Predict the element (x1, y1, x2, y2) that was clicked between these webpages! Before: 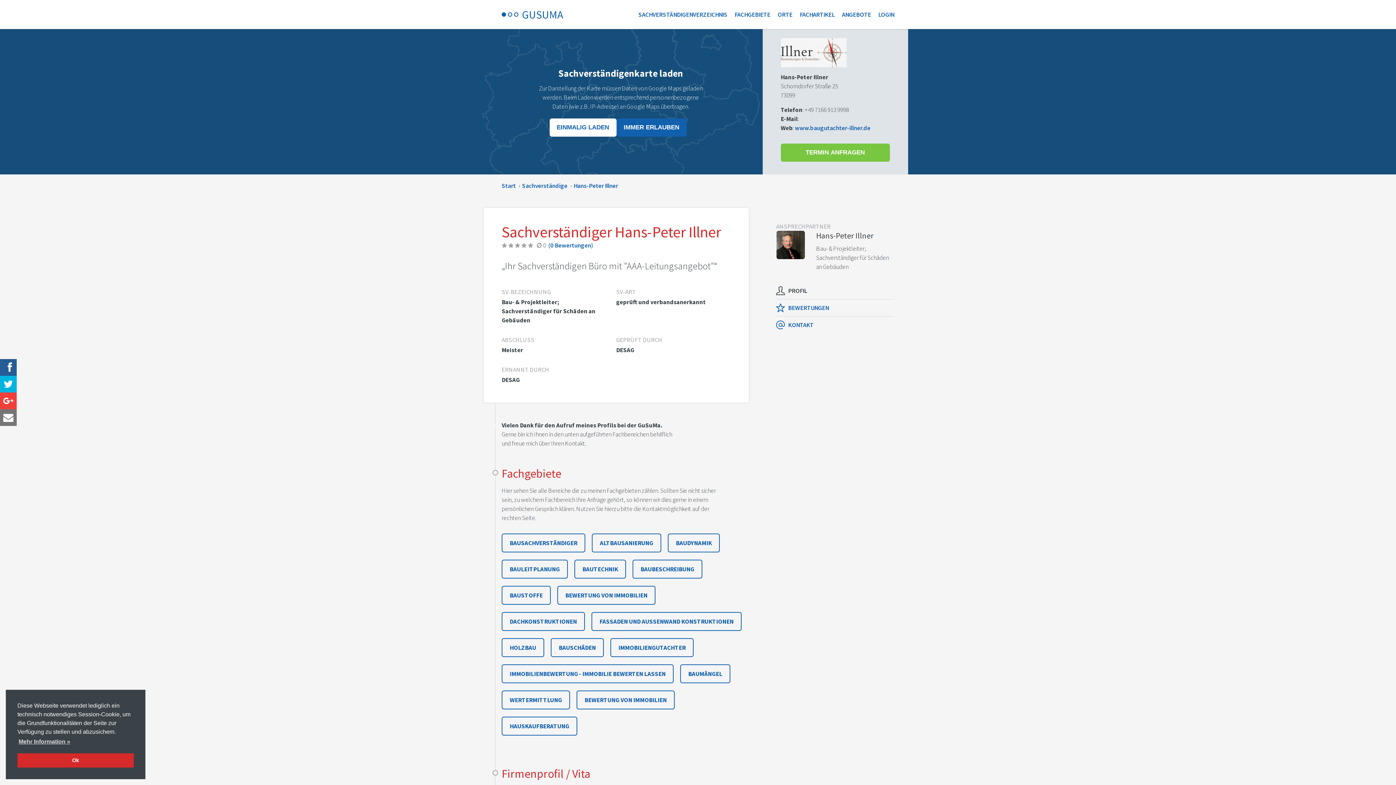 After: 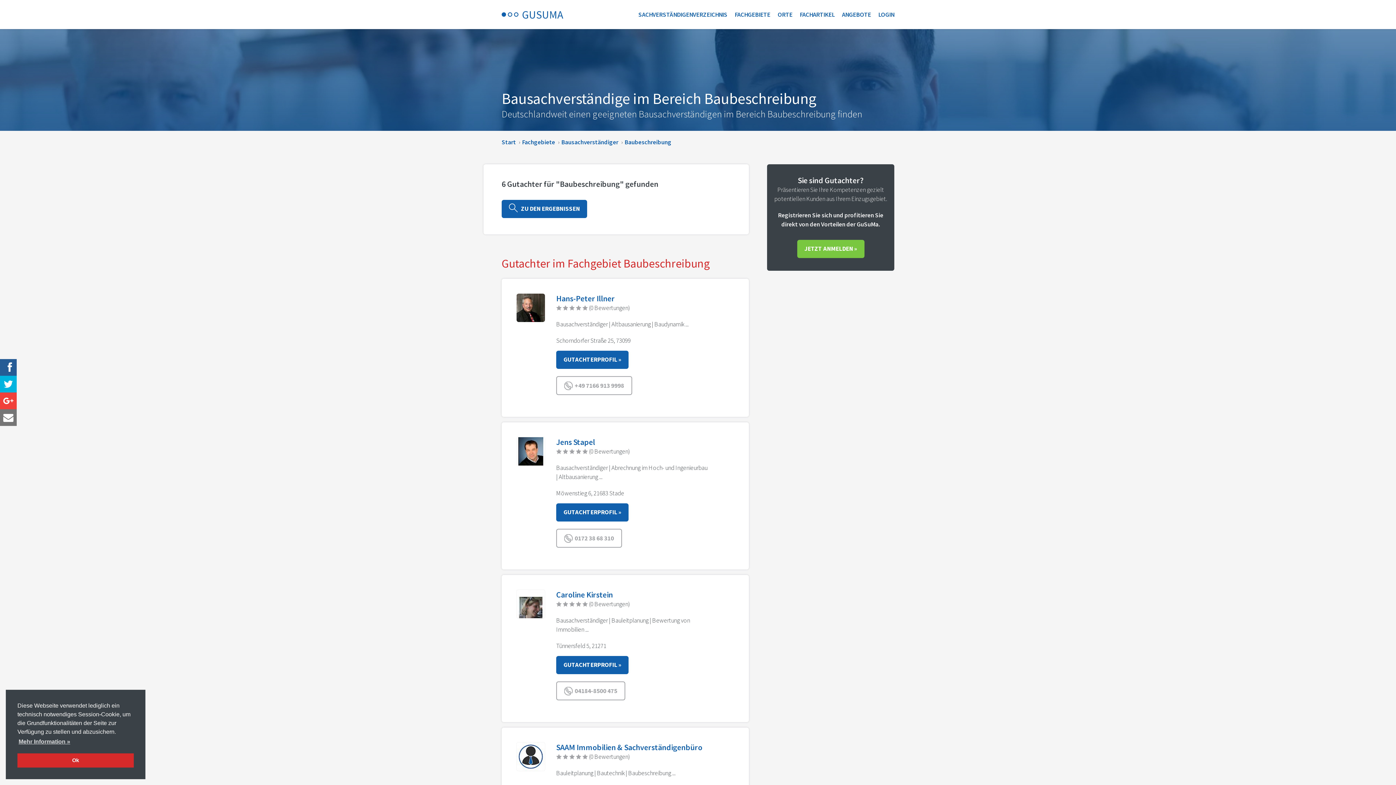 Action: bbox: (632, 560, 702, 578) label: BAUBESCHREIBUNG